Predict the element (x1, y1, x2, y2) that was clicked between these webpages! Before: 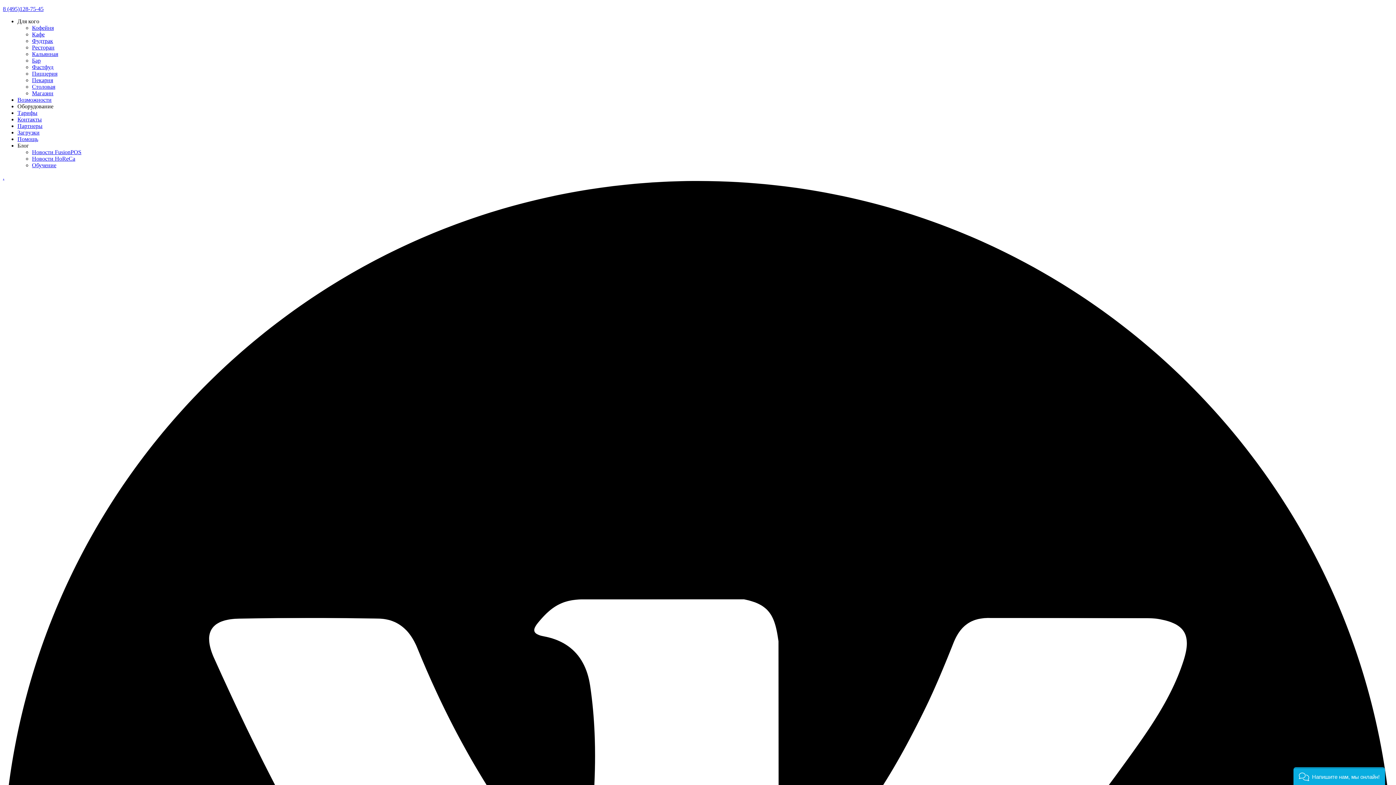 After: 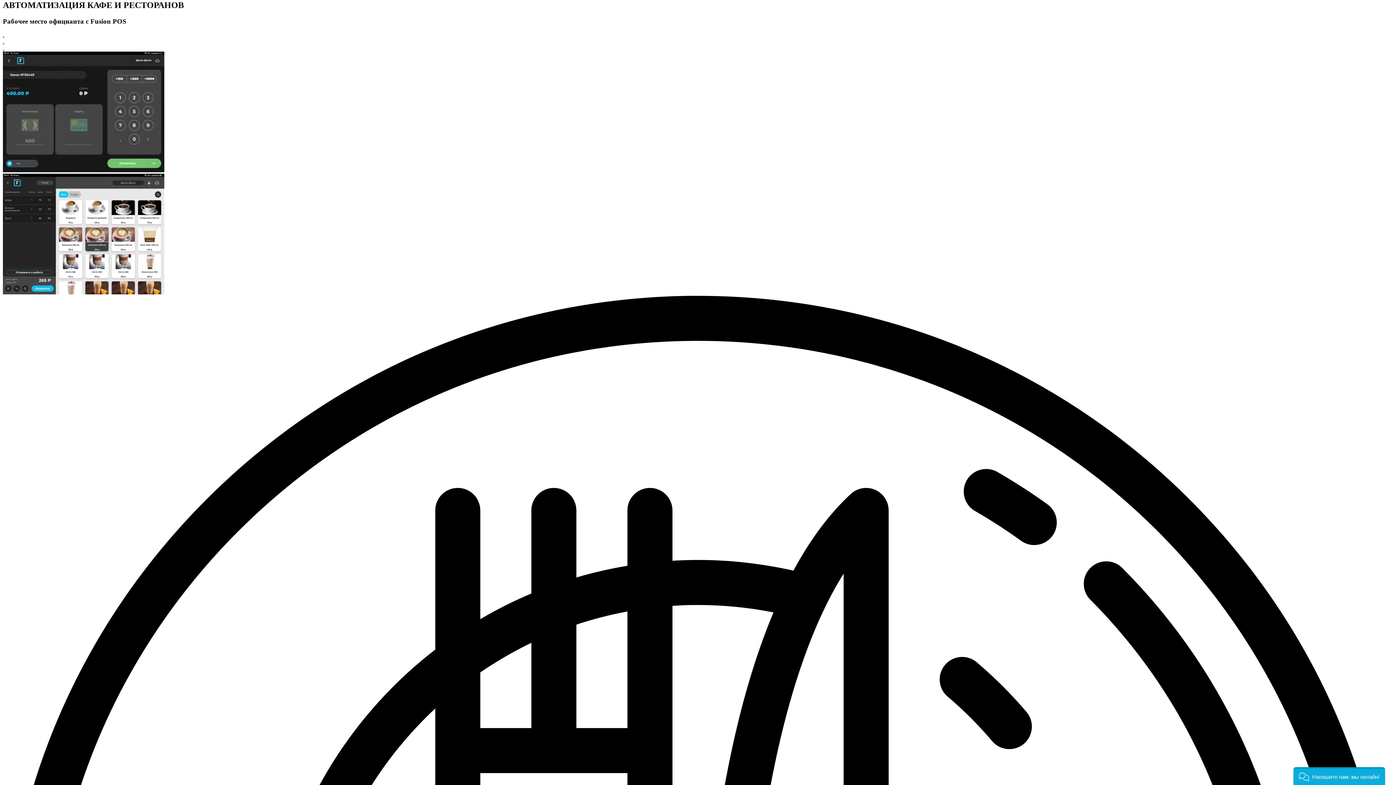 Action: label: Возможности bbox: (17, 96, 51, 102)